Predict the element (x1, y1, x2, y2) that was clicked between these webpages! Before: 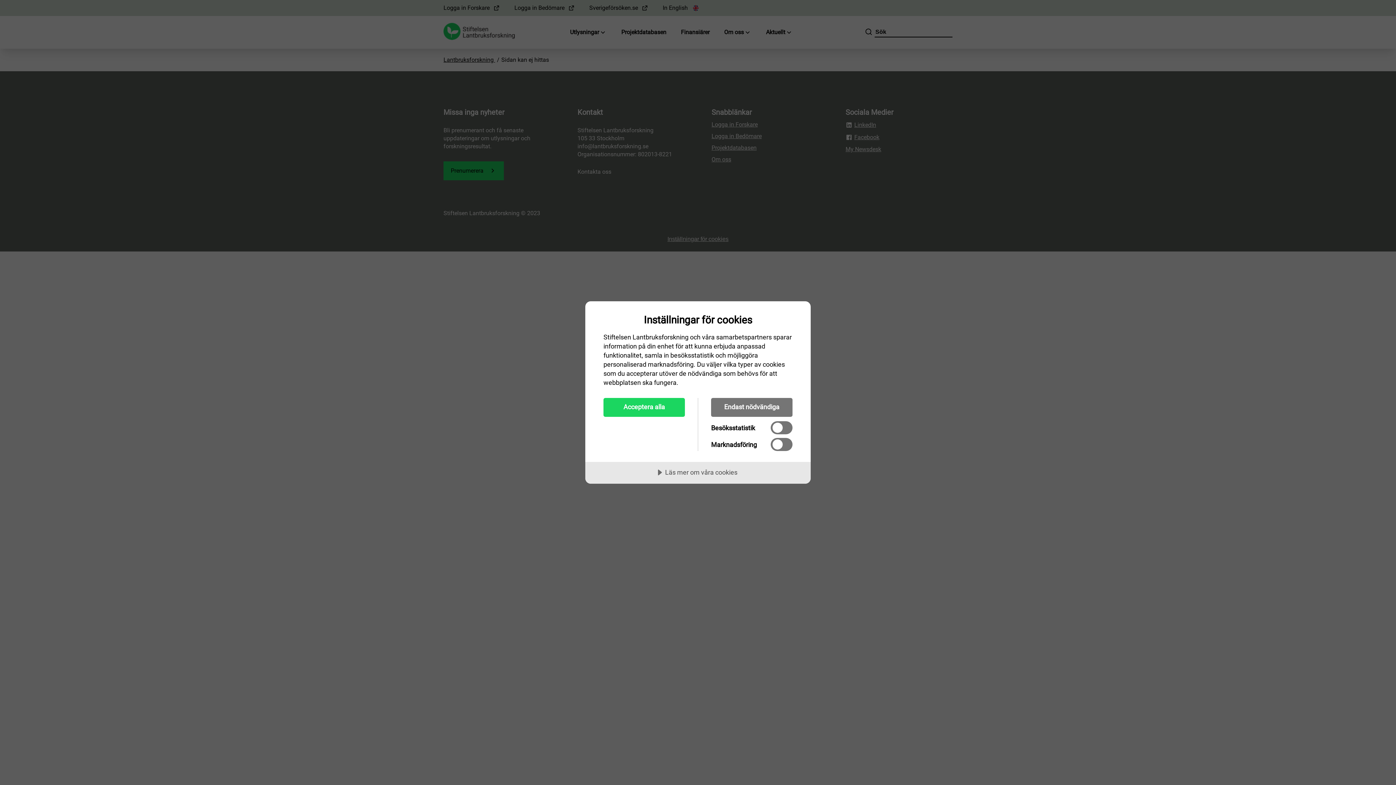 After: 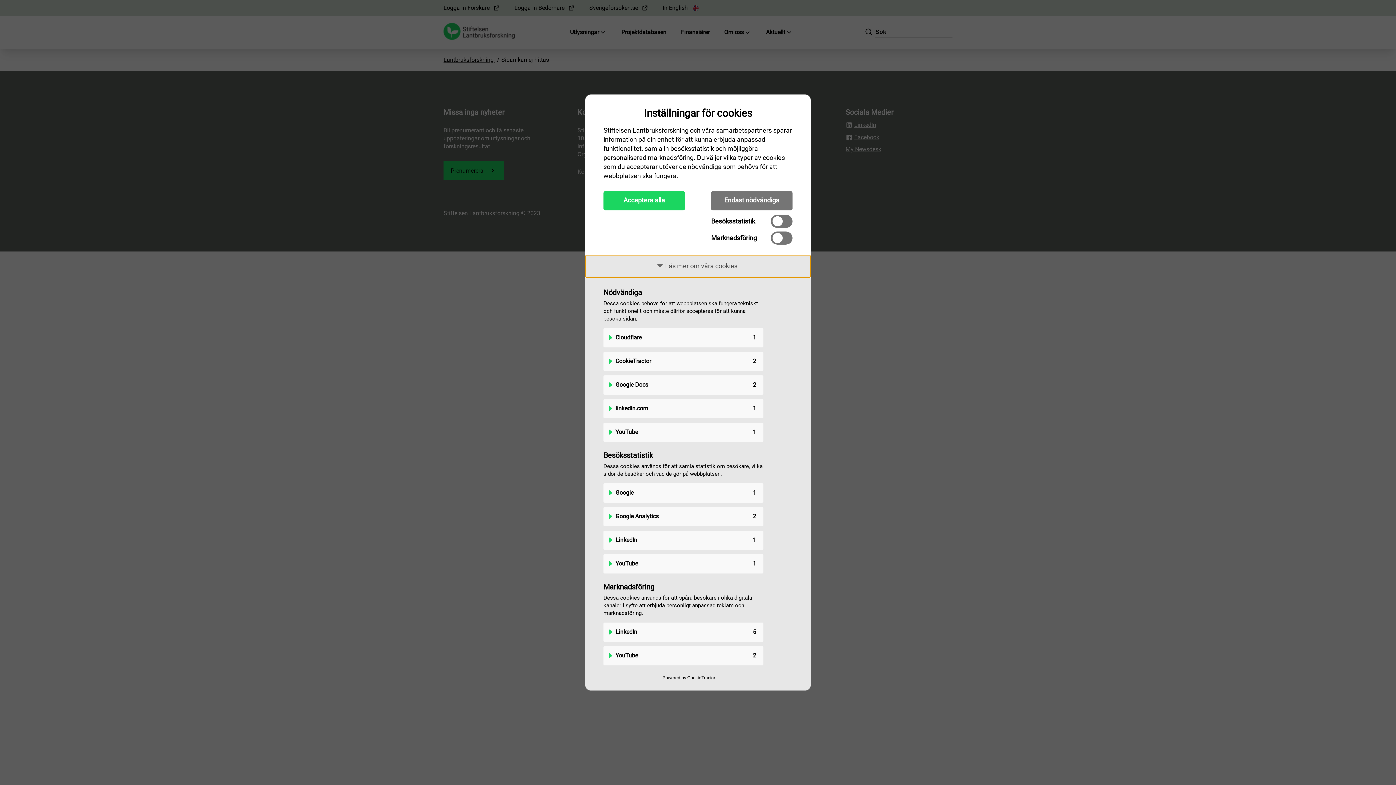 Action: bbox: (585, 462, 810, 484) label: Läs mer om våra cookies